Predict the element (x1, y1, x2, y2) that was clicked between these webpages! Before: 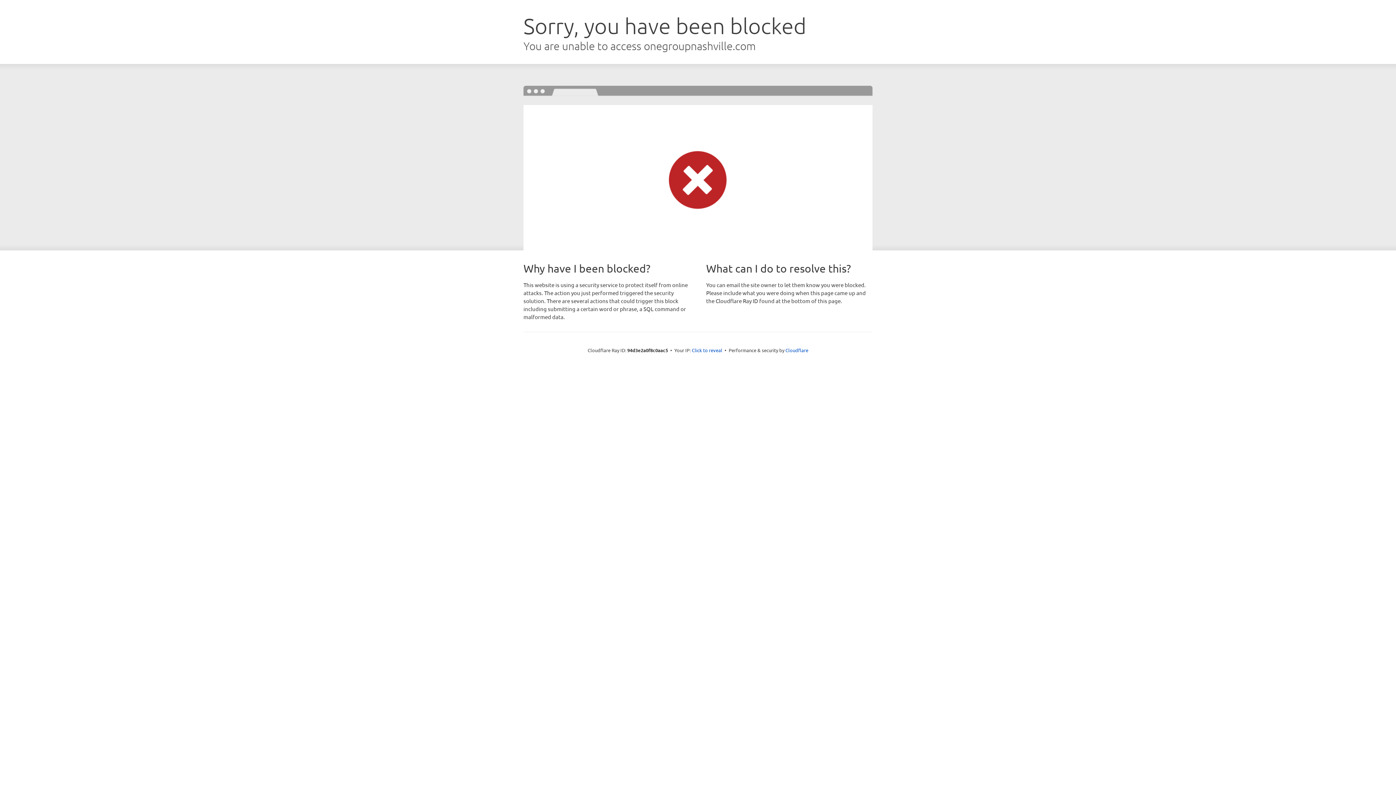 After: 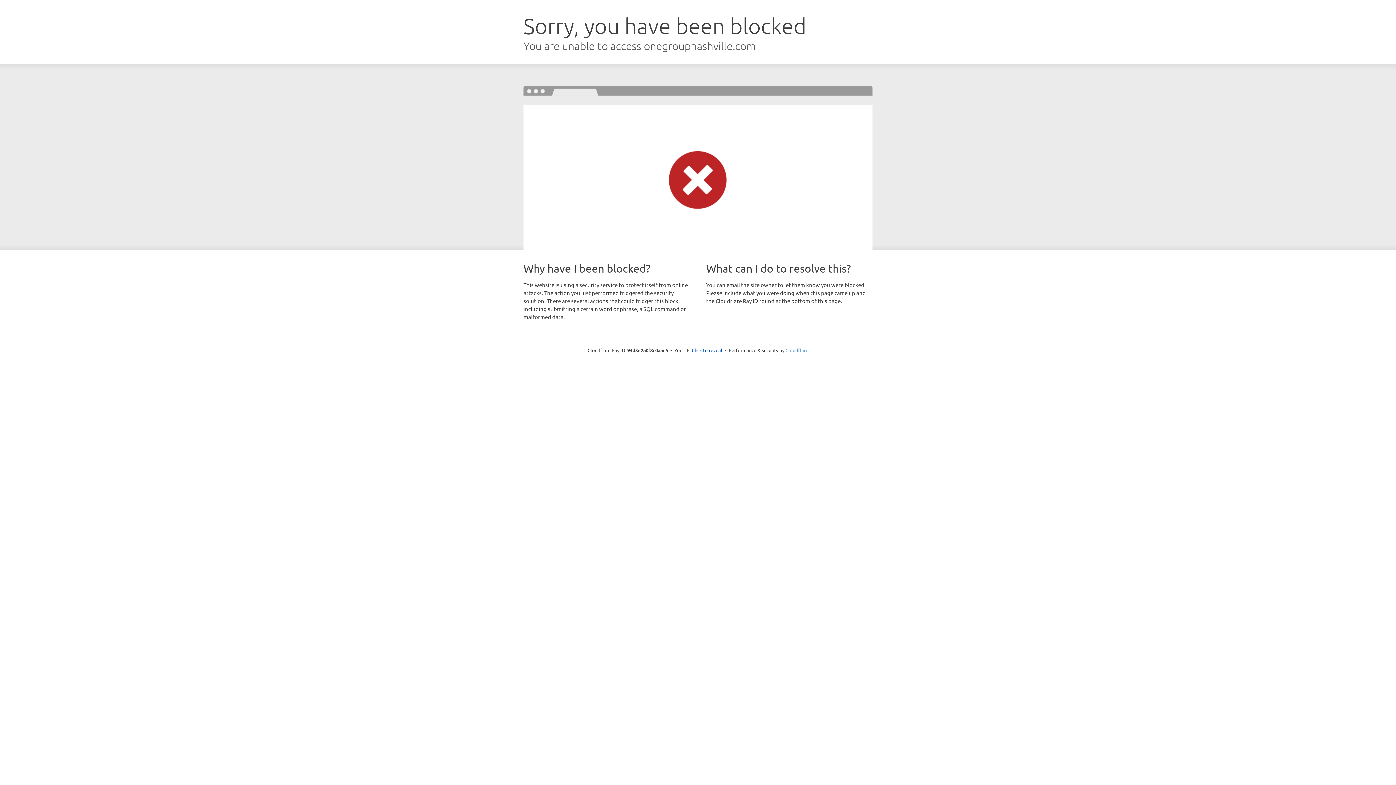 Action: bbox: (785, 347, 808, 353) label: Cloudflare